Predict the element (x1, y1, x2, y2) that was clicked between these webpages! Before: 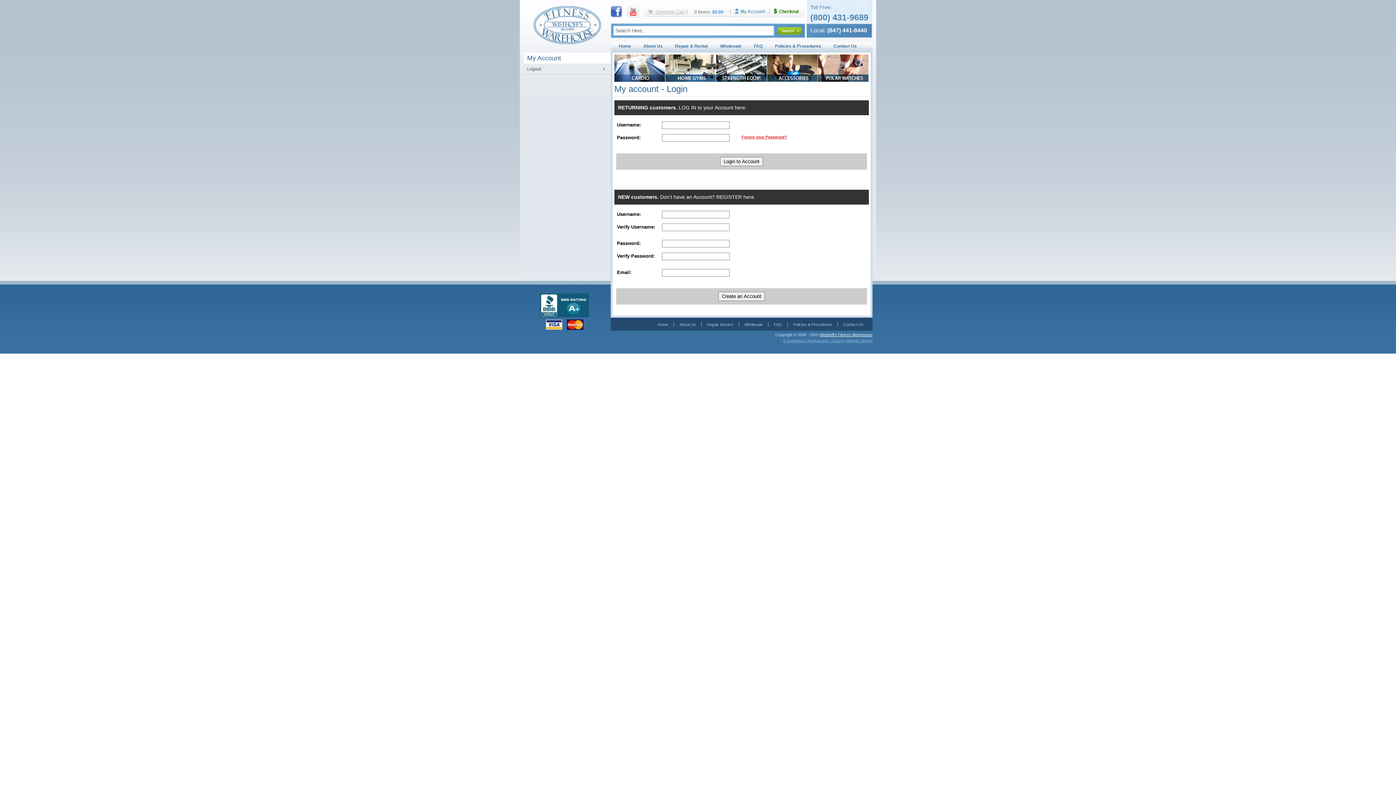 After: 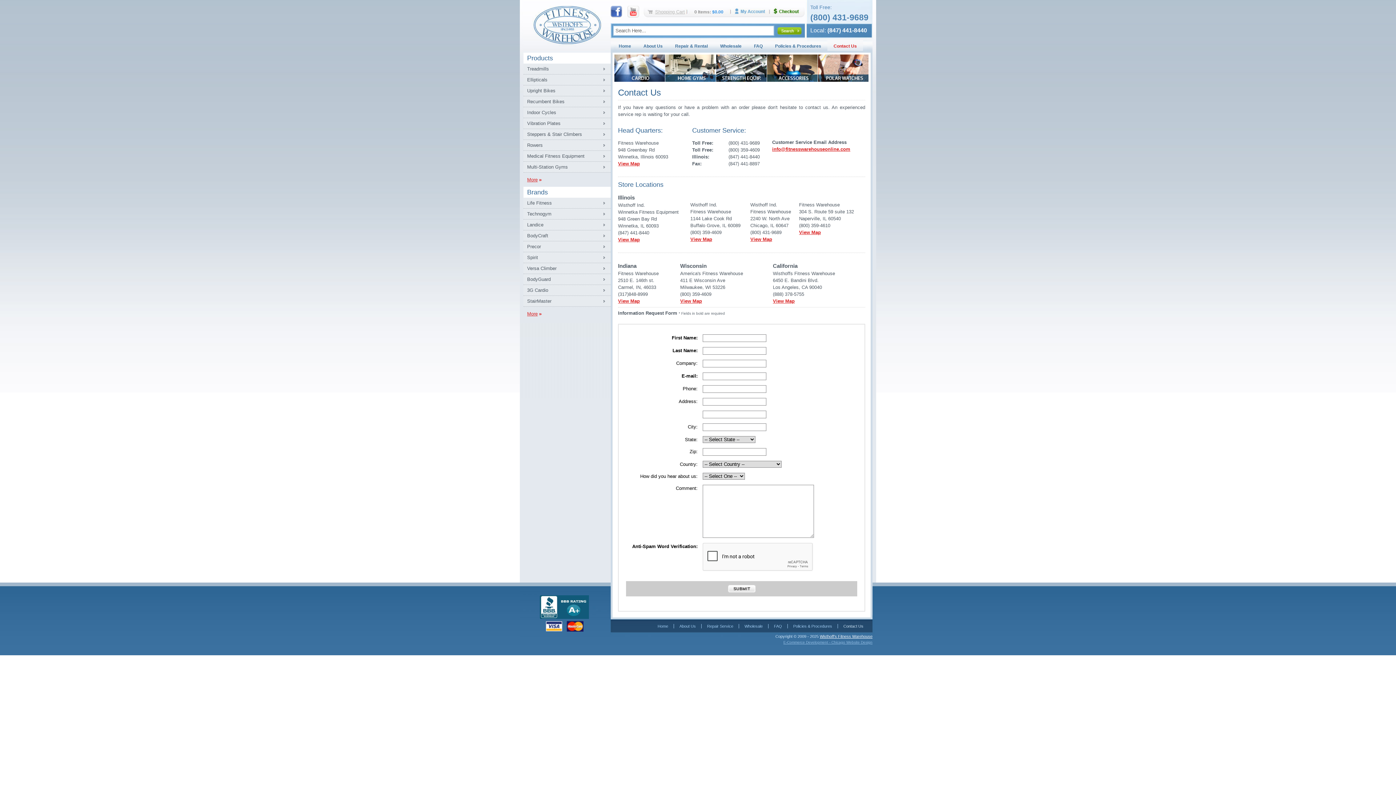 Action: label: Contact Us bbox: (827, 40, 863, 50)